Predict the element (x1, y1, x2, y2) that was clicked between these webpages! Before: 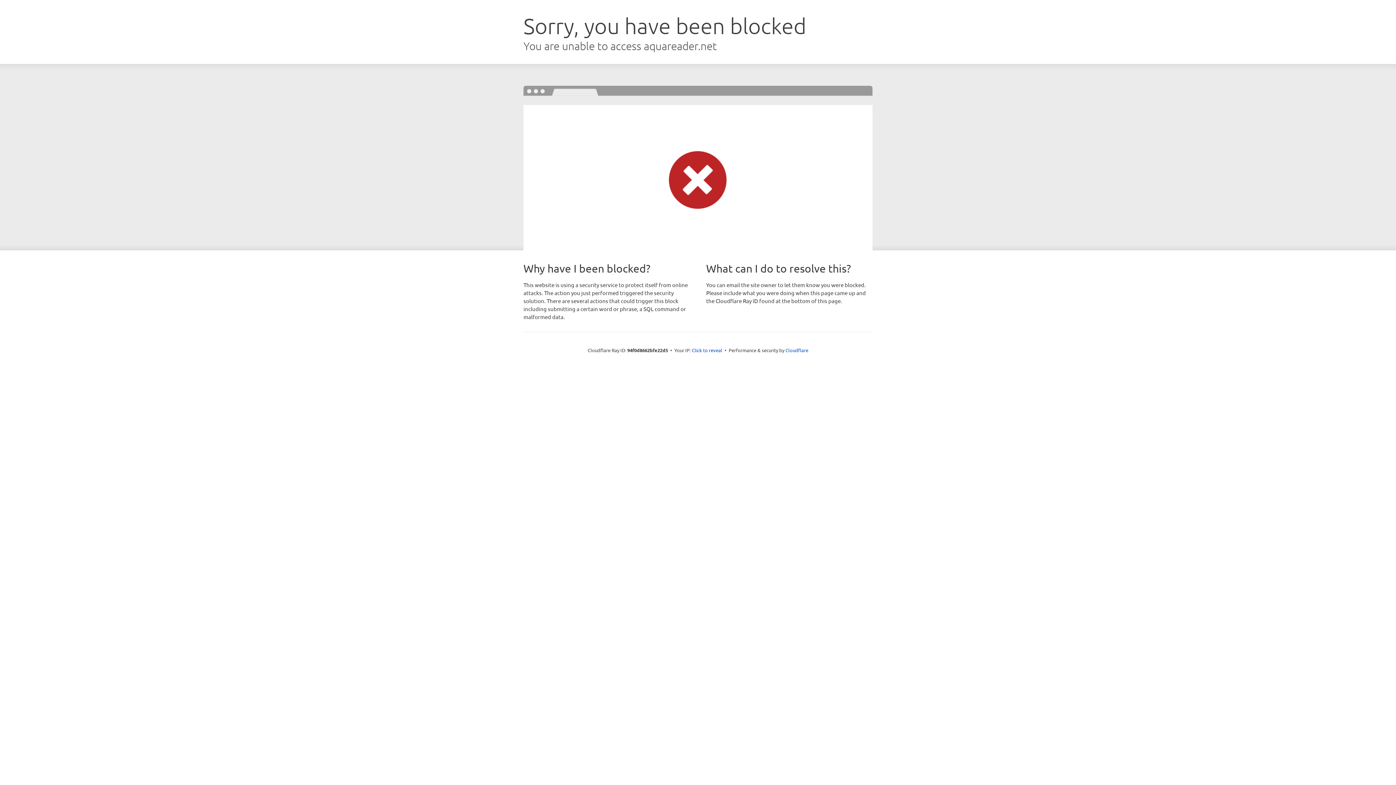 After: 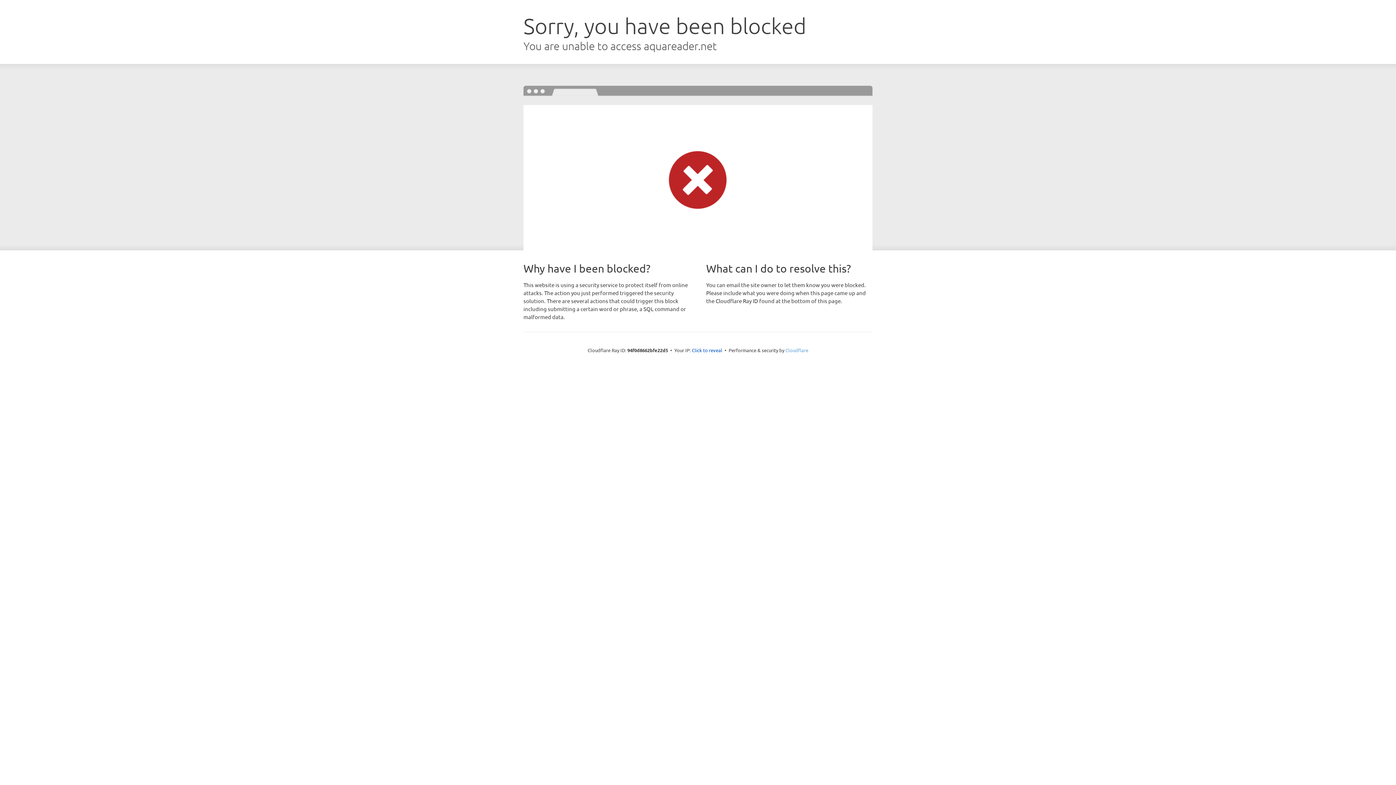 Action: label: Cloudflare bbox: (785, 347, 808, 353)